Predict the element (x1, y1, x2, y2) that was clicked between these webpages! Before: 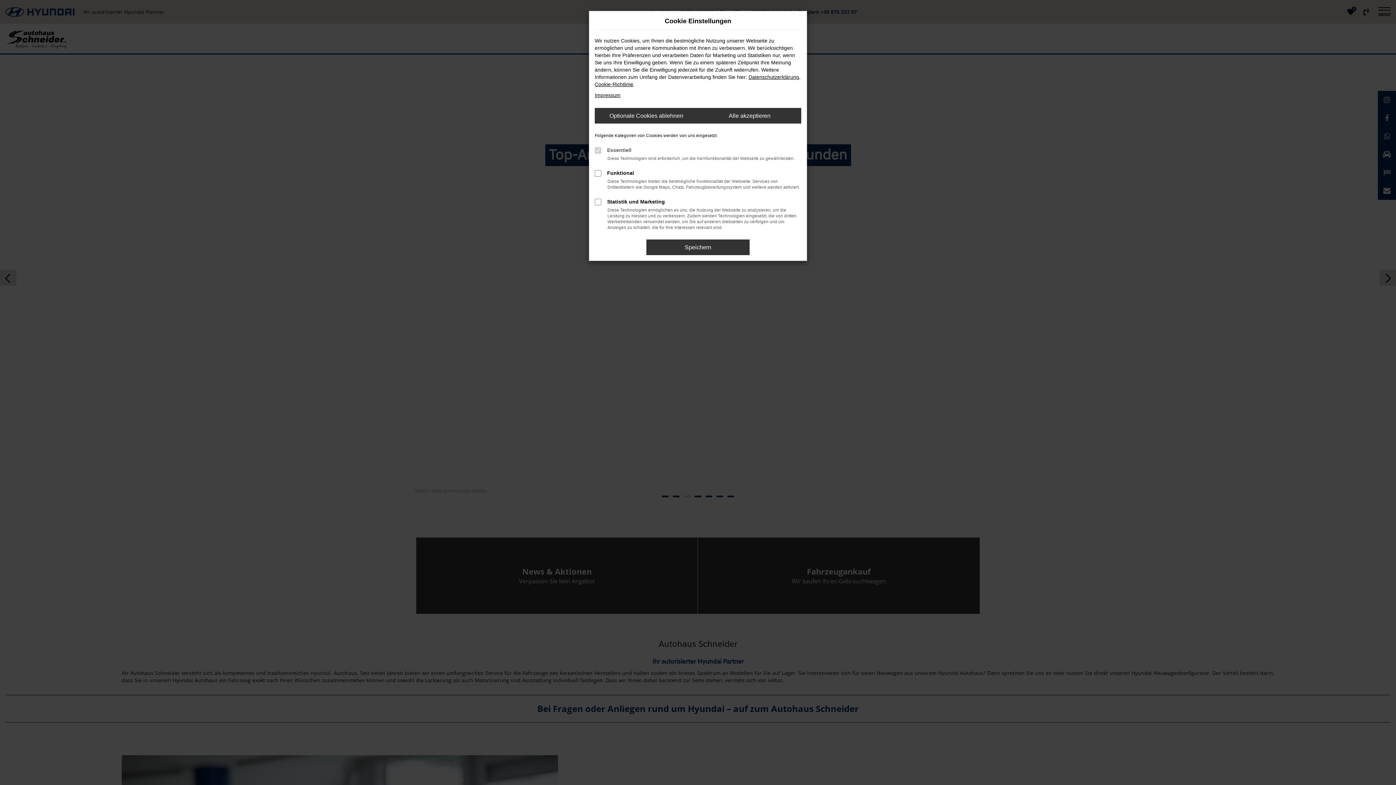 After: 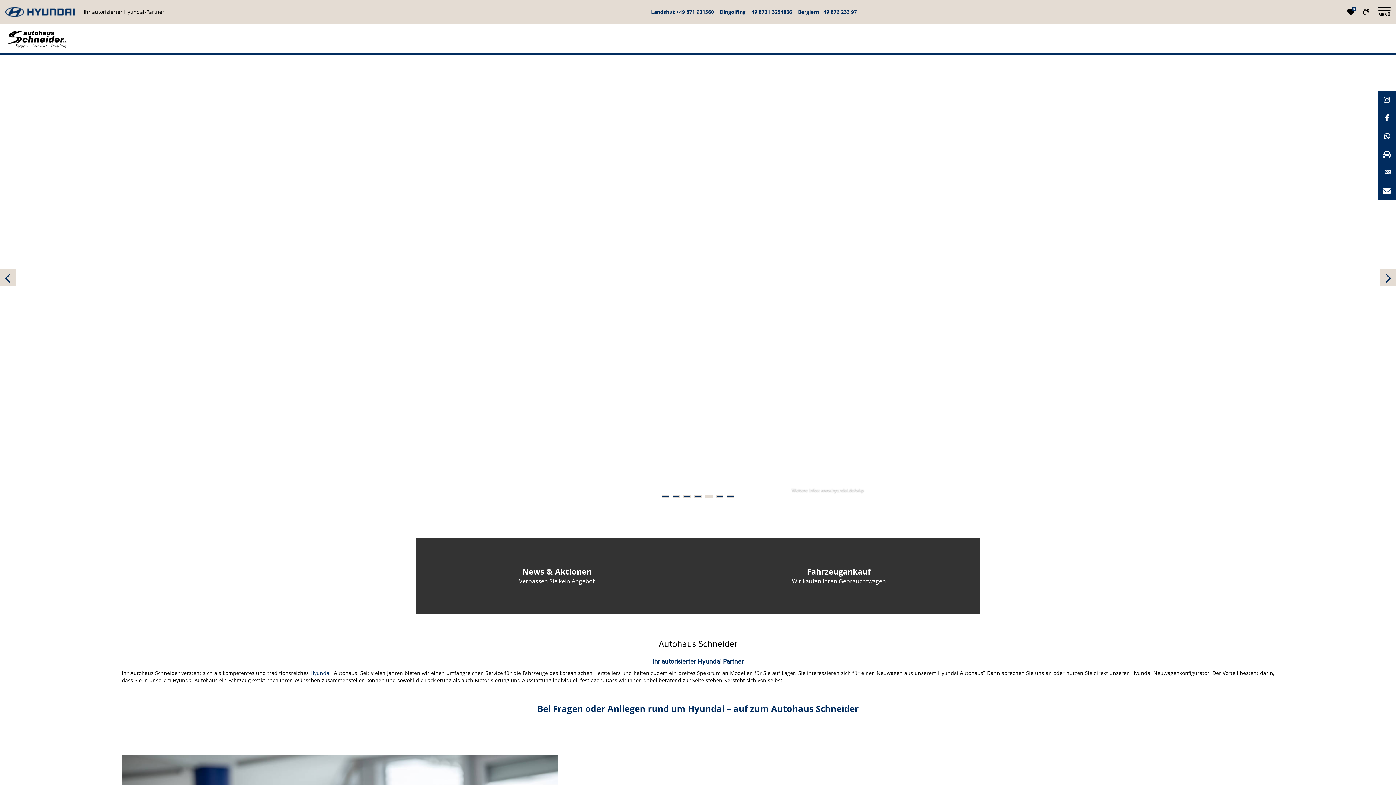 Action: label: Optionale Cookies ablehnen bbox: (594, 108, 698, 123)